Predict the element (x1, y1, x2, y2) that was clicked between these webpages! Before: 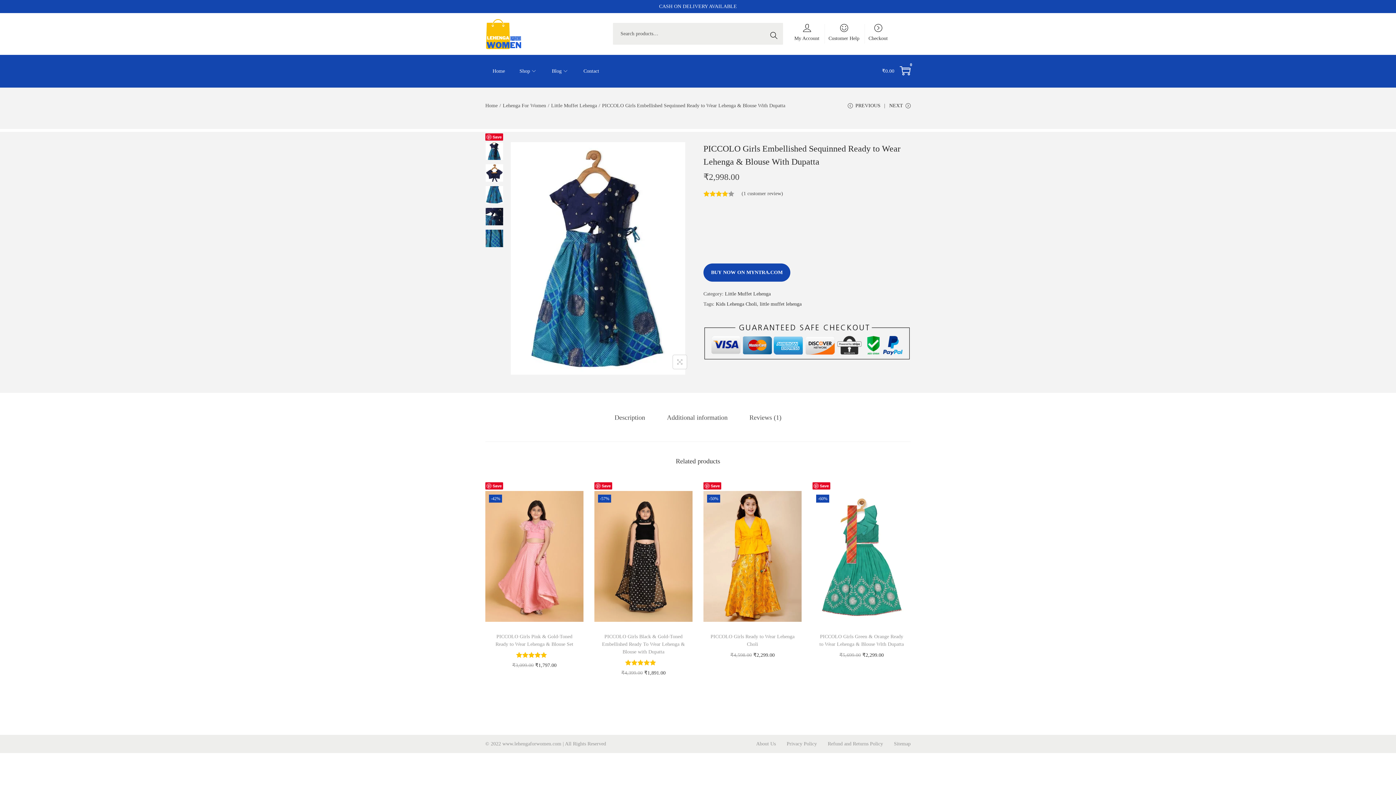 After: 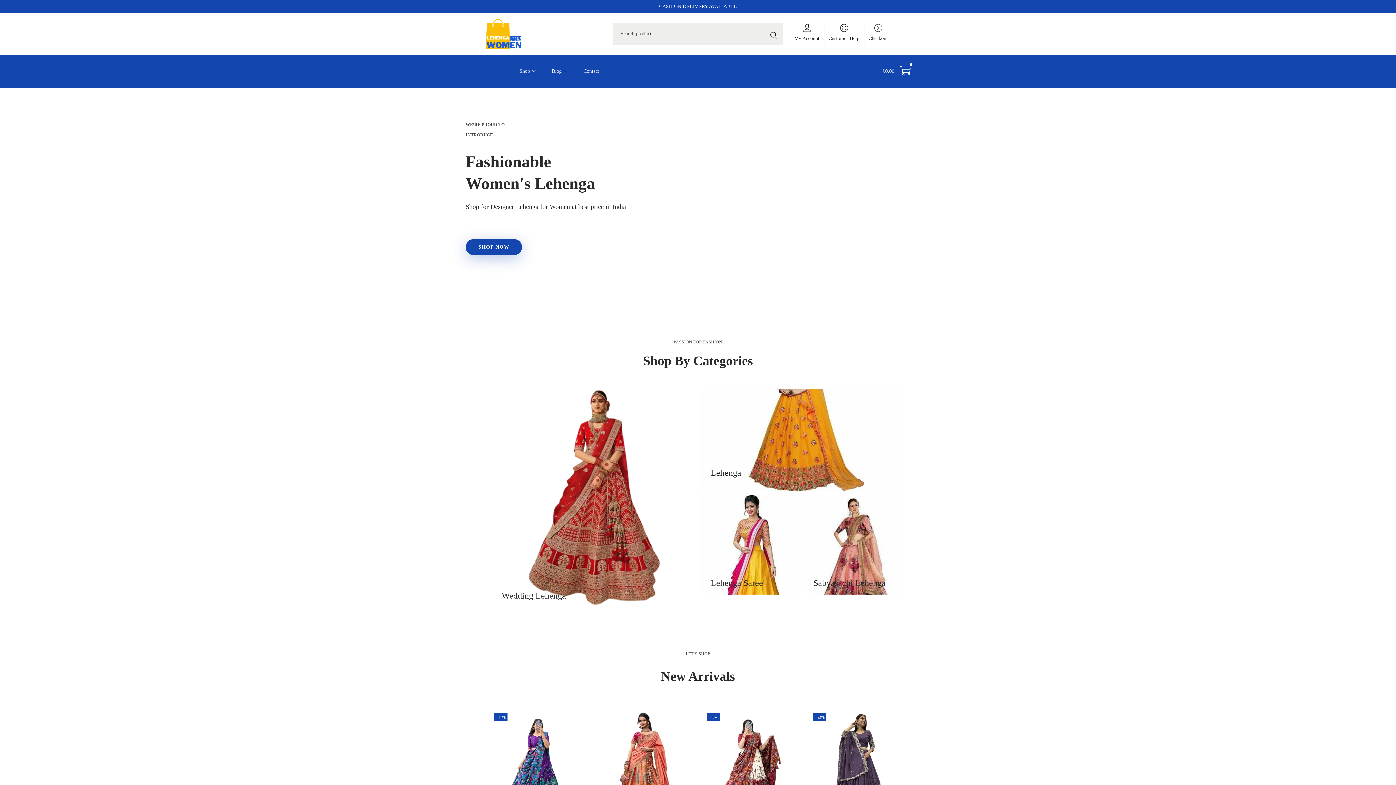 Action: label: Home bbox: (485, 102, 497, 108)